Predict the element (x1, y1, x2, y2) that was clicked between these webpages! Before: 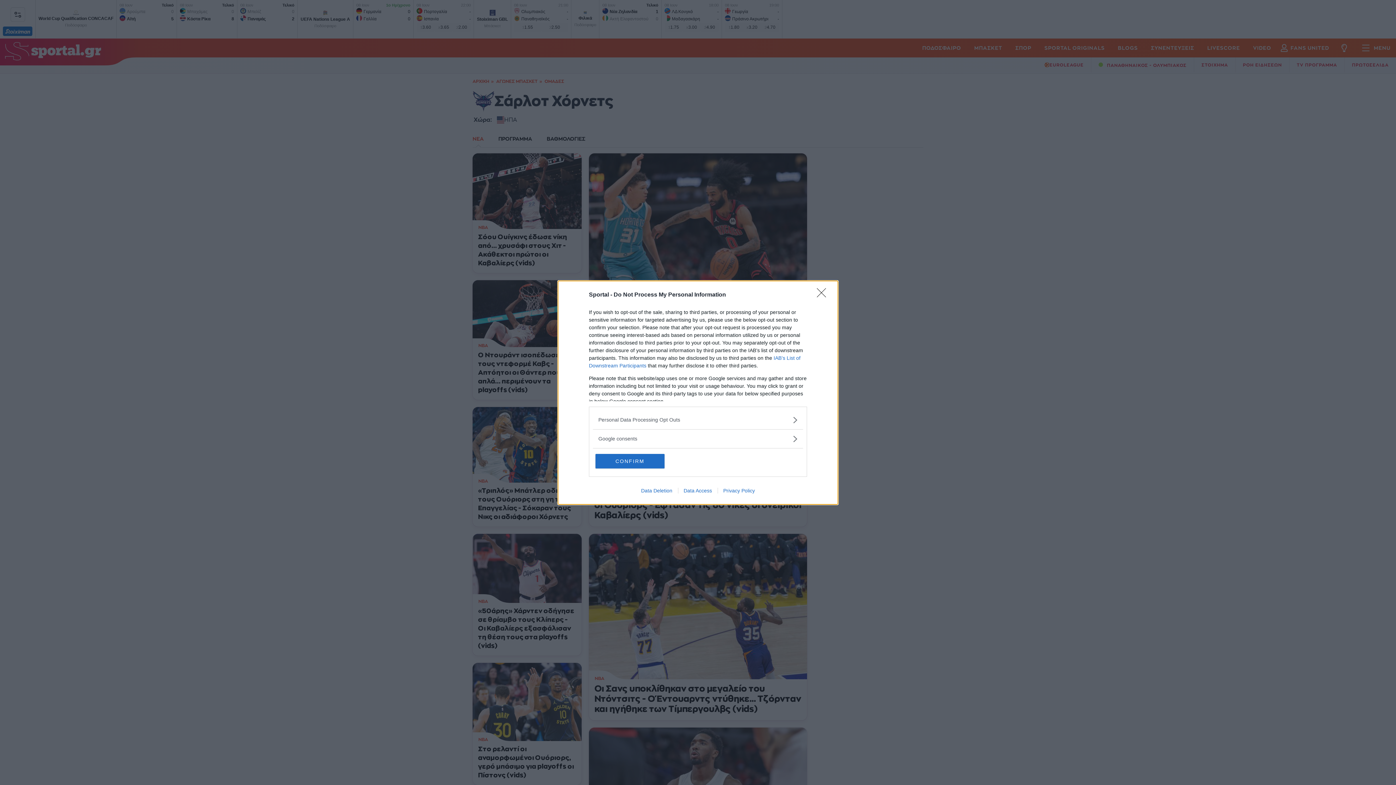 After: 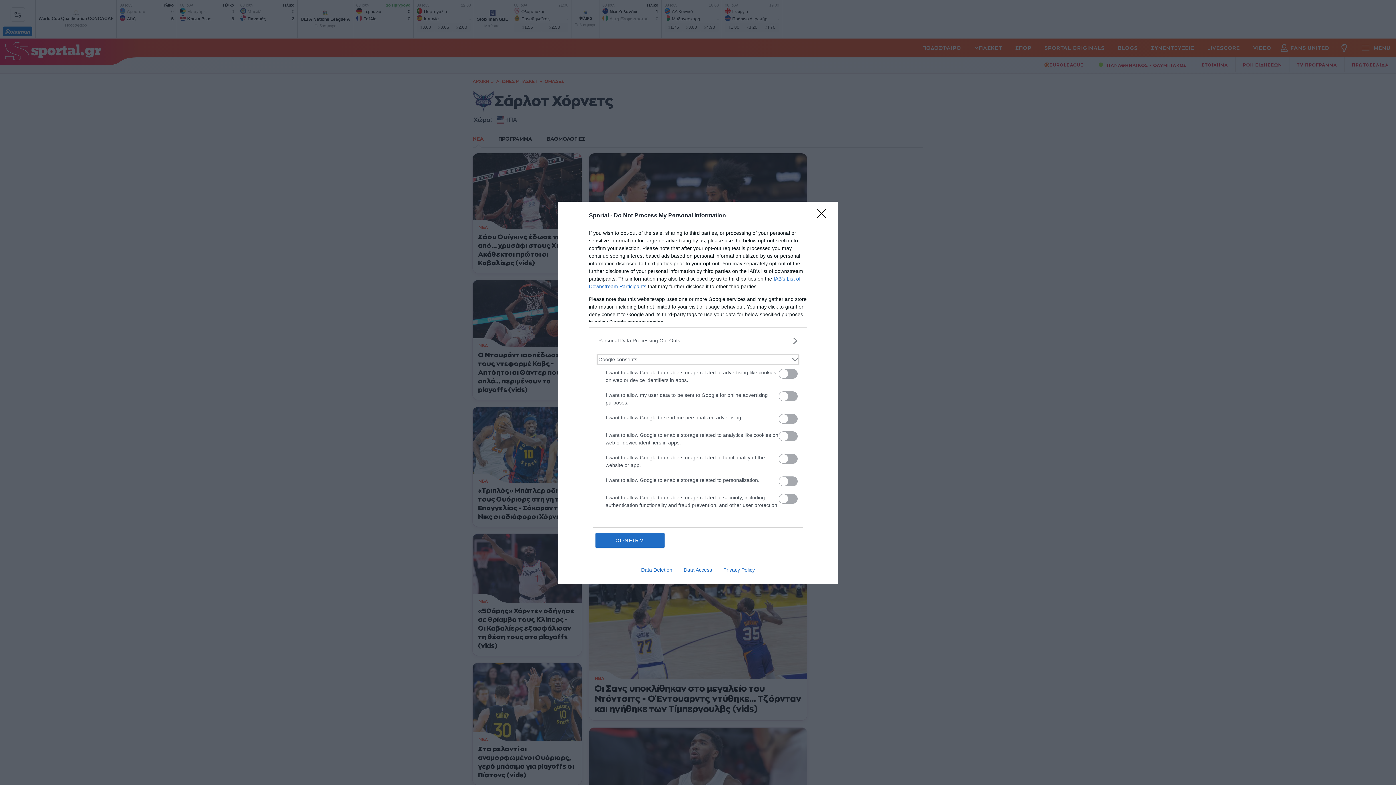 Action: label: Google consents bbox: (598, 435, 797, 442)